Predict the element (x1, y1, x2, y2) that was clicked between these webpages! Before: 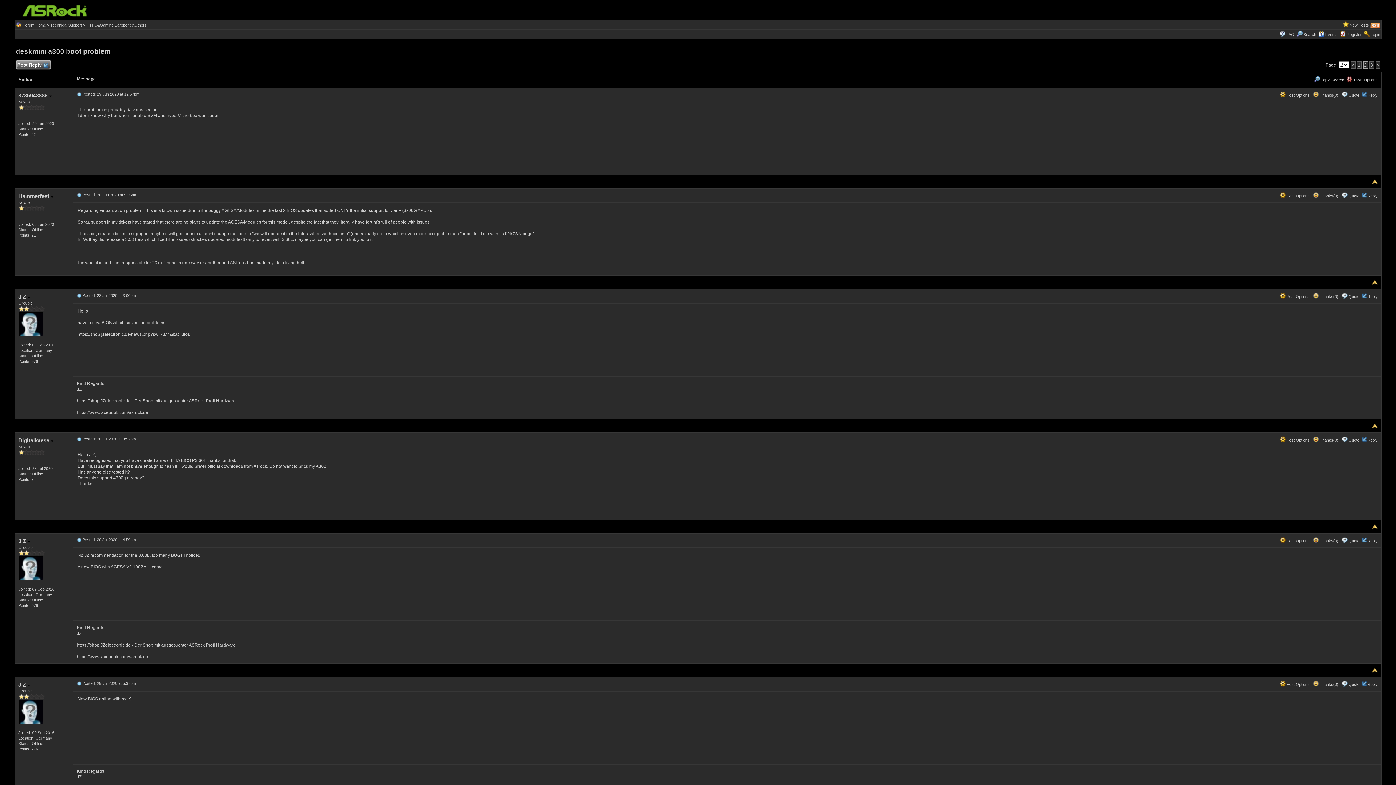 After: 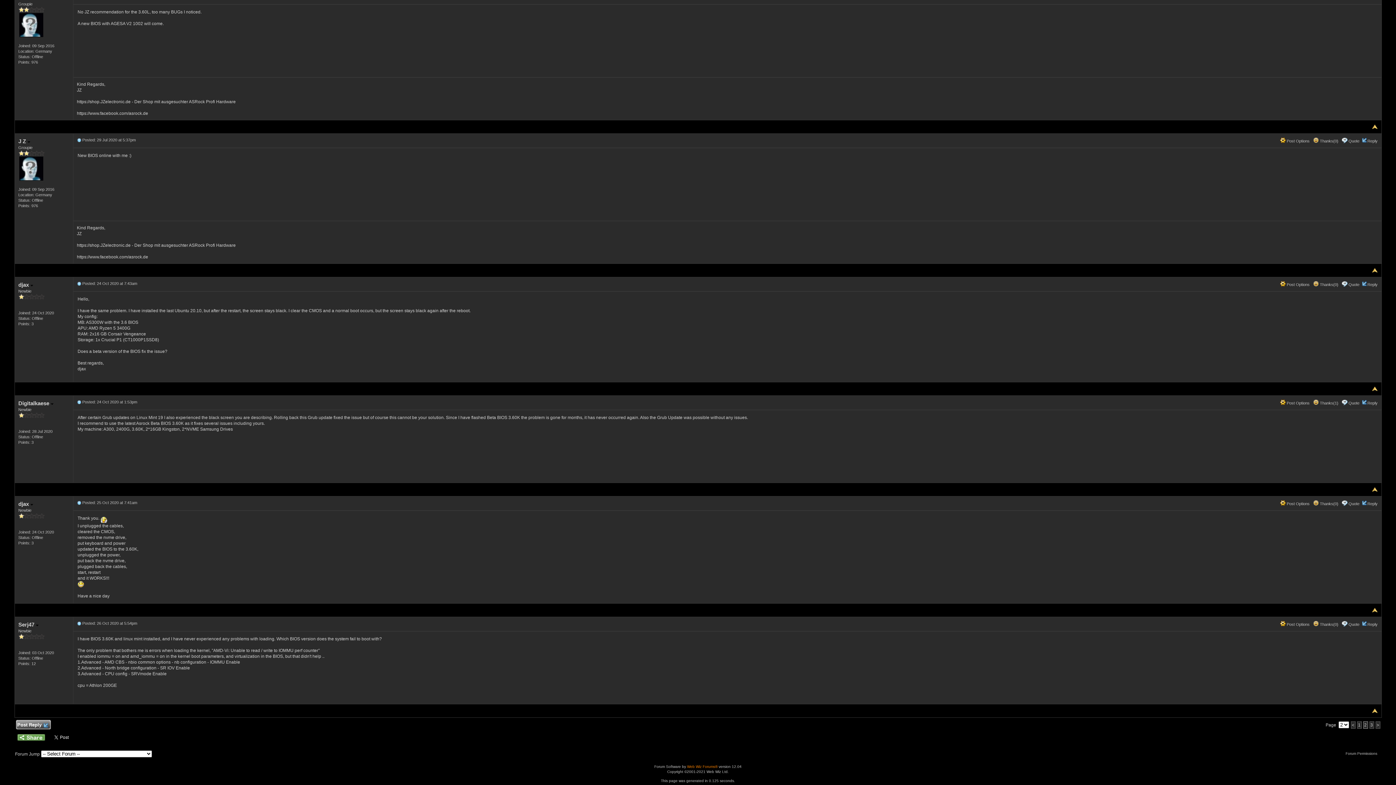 Action: bbox: (76, 681, 81, 685)